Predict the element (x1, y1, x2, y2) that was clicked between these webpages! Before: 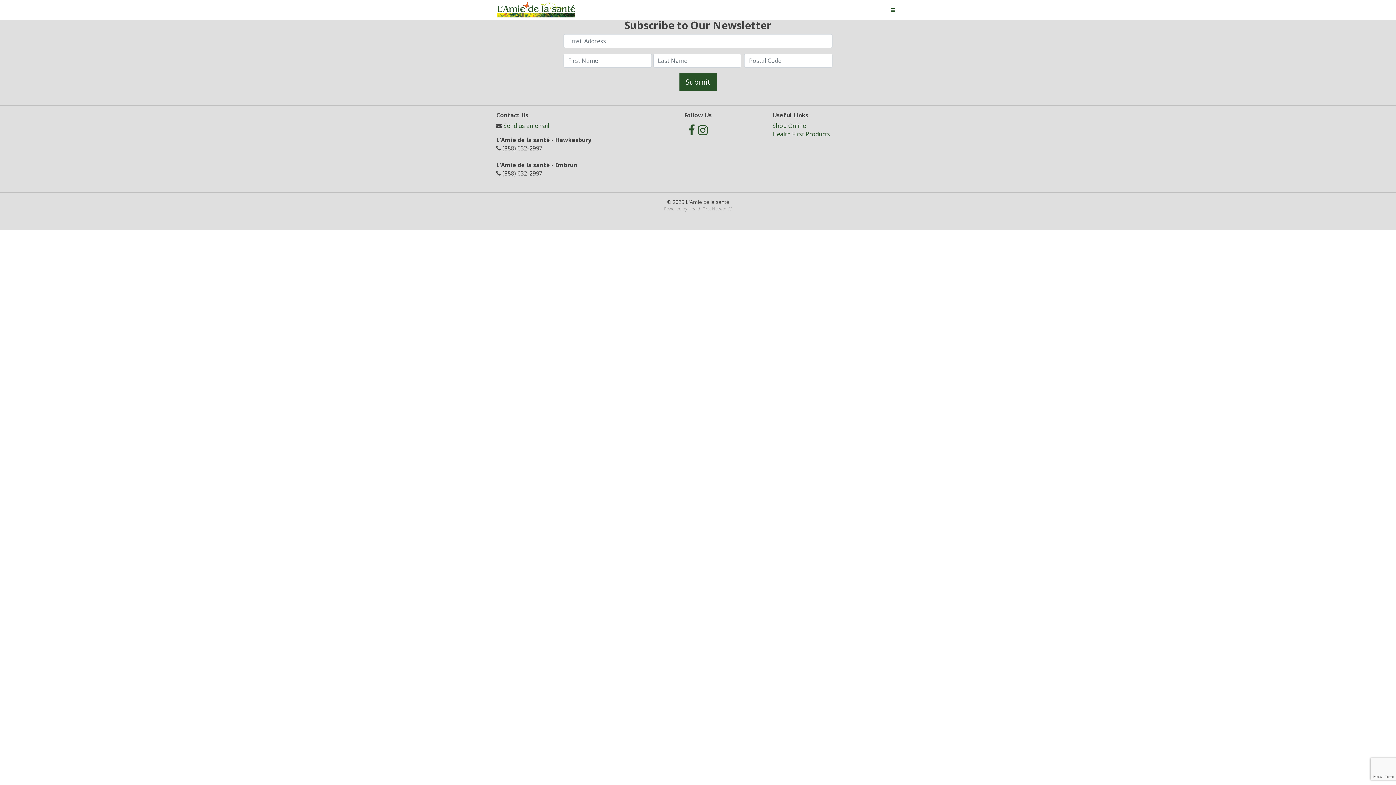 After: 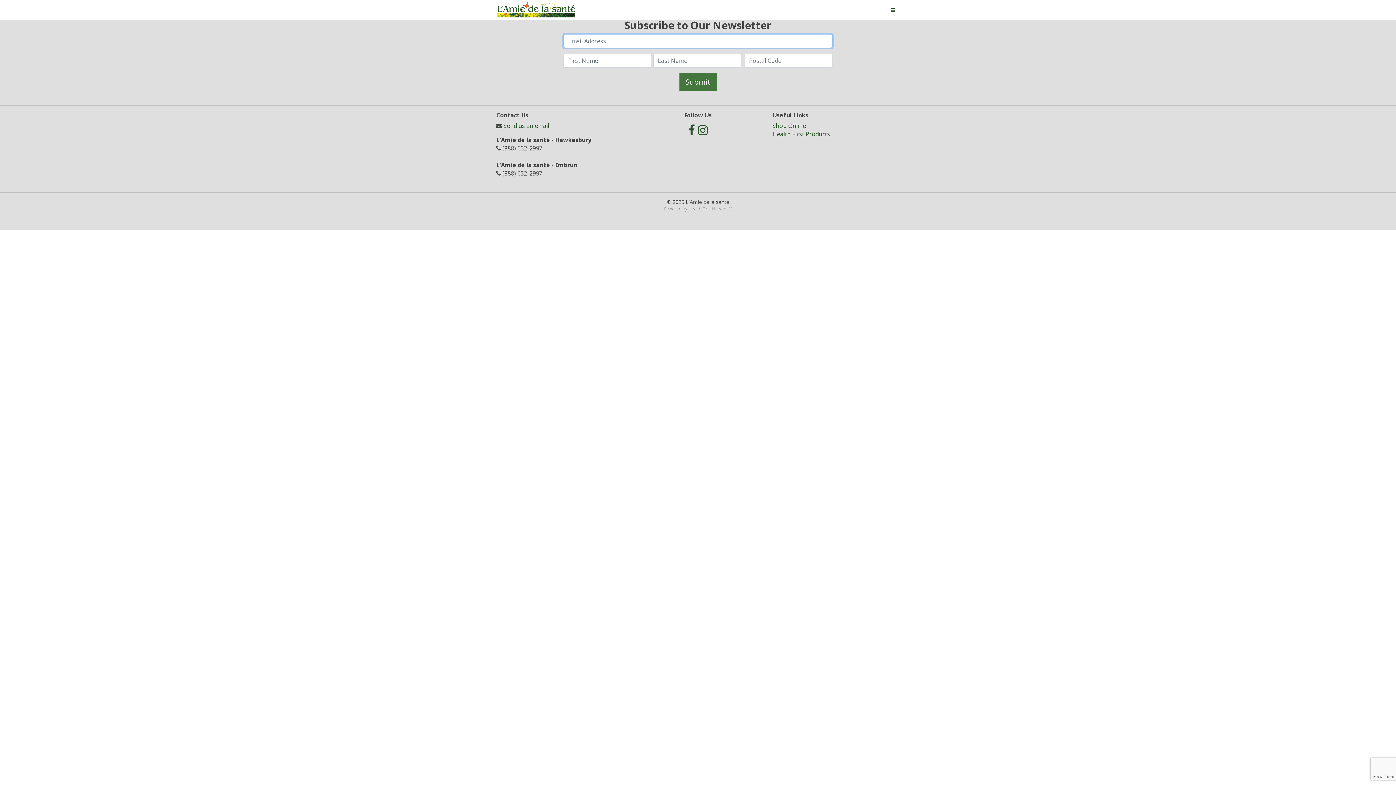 Action: label: Submit bbox: (679, 73, 716, 90)